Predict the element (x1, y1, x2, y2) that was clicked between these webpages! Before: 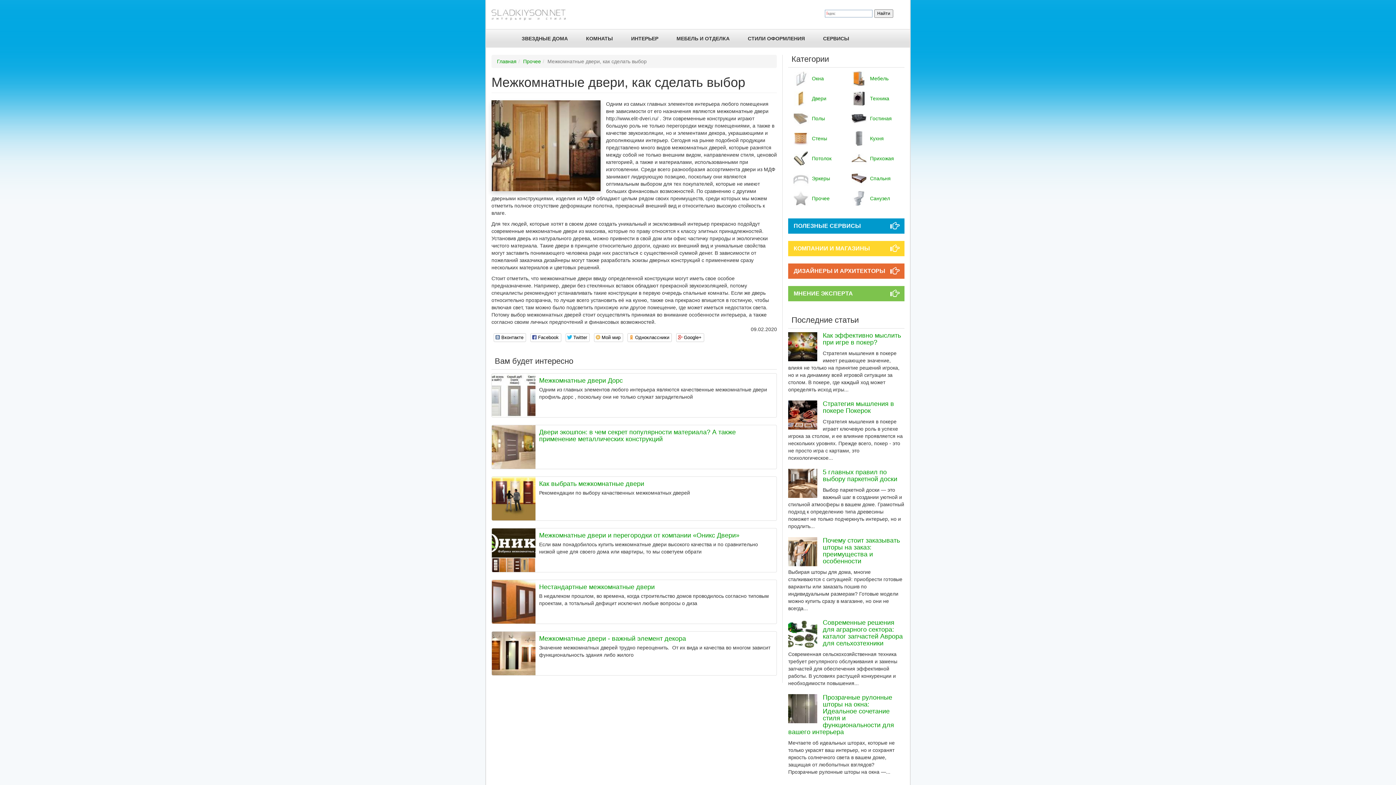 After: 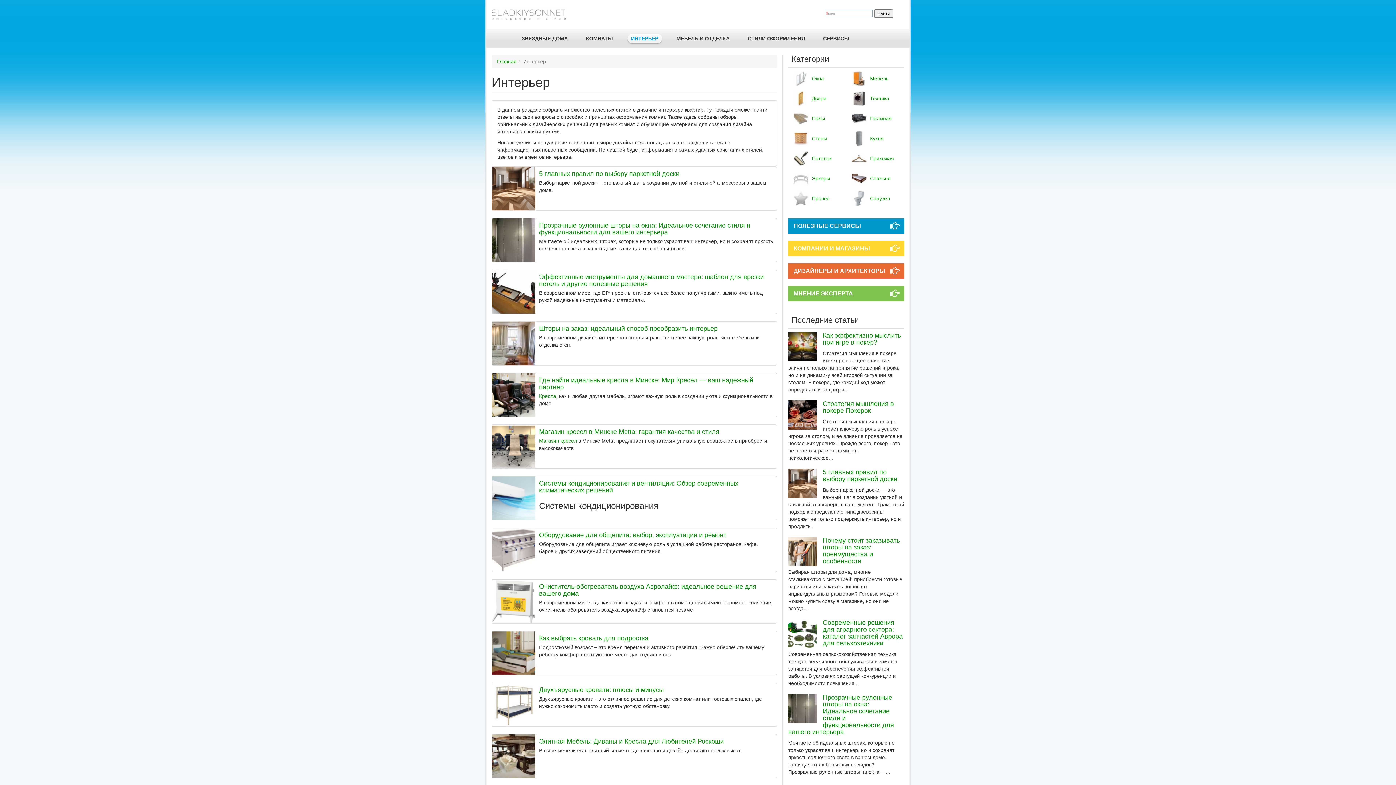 Action: label: ИНТЕРЬЕР bbox: (627, 33, 662, 43)